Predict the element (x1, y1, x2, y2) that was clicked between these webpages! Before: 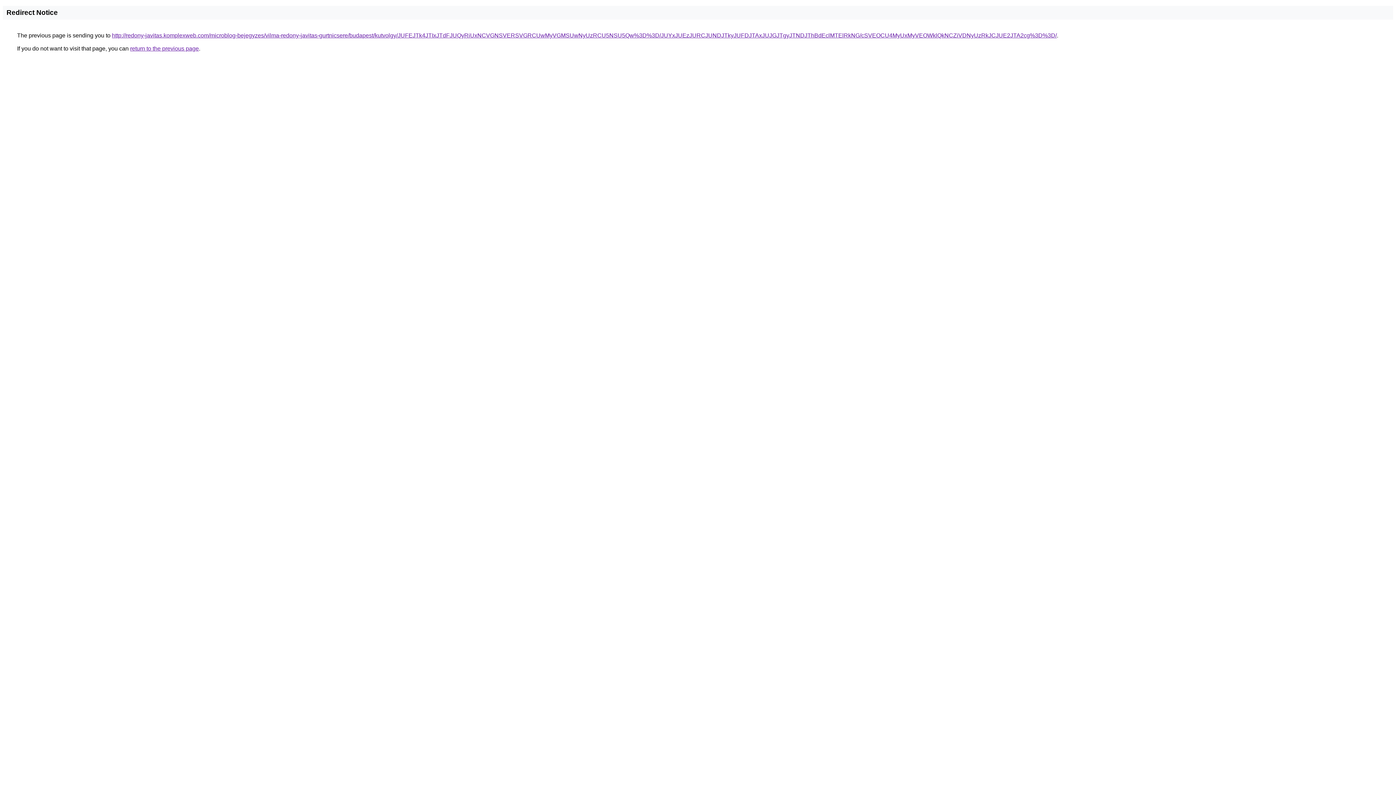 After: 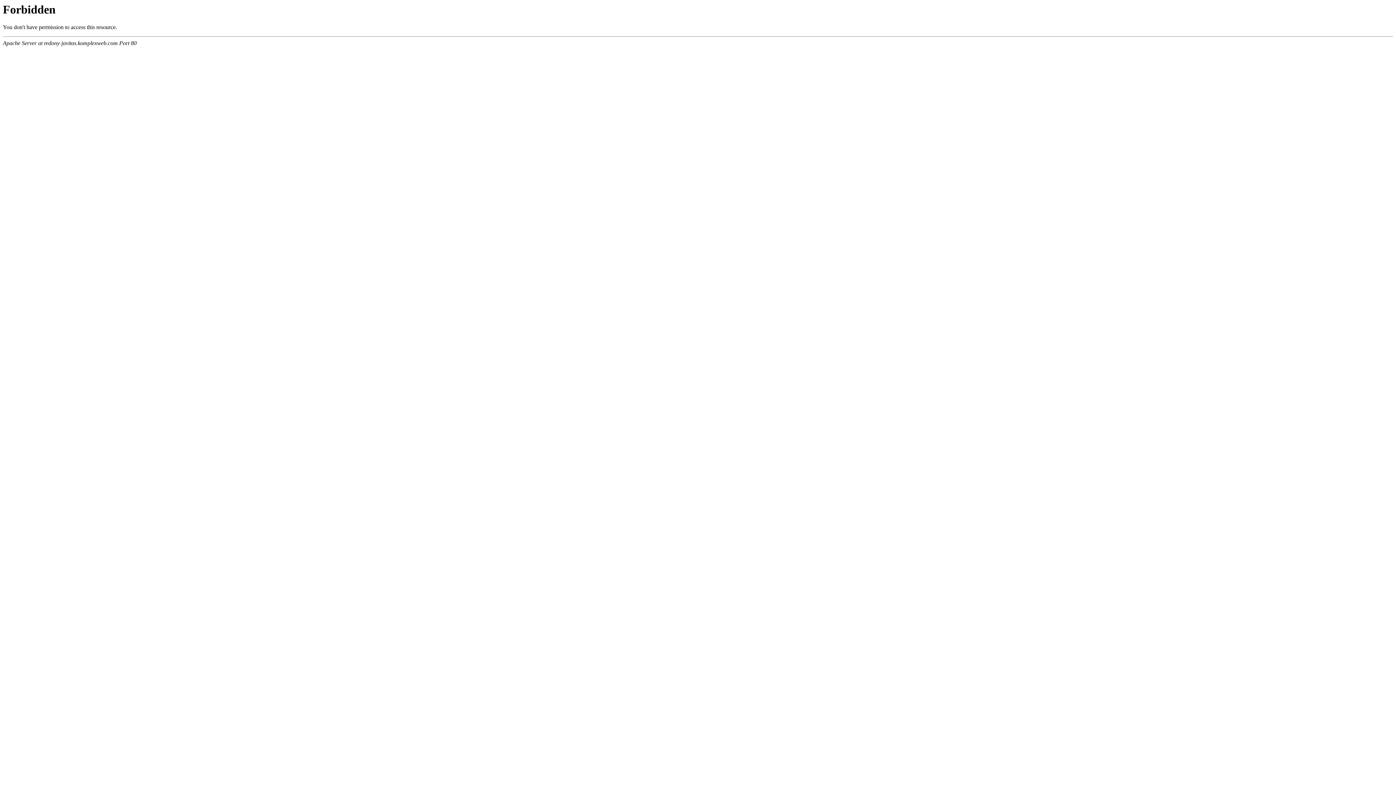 Action: bbox: (112, 32, 1057, 38) label: http://redony-javitas.komplexweb.com/microblog-bejegyzes/vilma-redony-javitas-gurtnicsere/budapest/kutvolgy/JUFEJTk4JTIxJTdFJUQyRiUxNCVGNSVERSVGRCUwMyVGMSUwNyUzRCU5NSU5Qw%3D%3D/JUYxJUEzJURCJUNDJTkyJUFDJTAxJUJGJTgyJTNDJThBdEclMTElRkNG/cSVEOCU4MyUxMyVEOWklQkNCZiVDNyUzRkJCJUE2JTA2cg%3D%3D/